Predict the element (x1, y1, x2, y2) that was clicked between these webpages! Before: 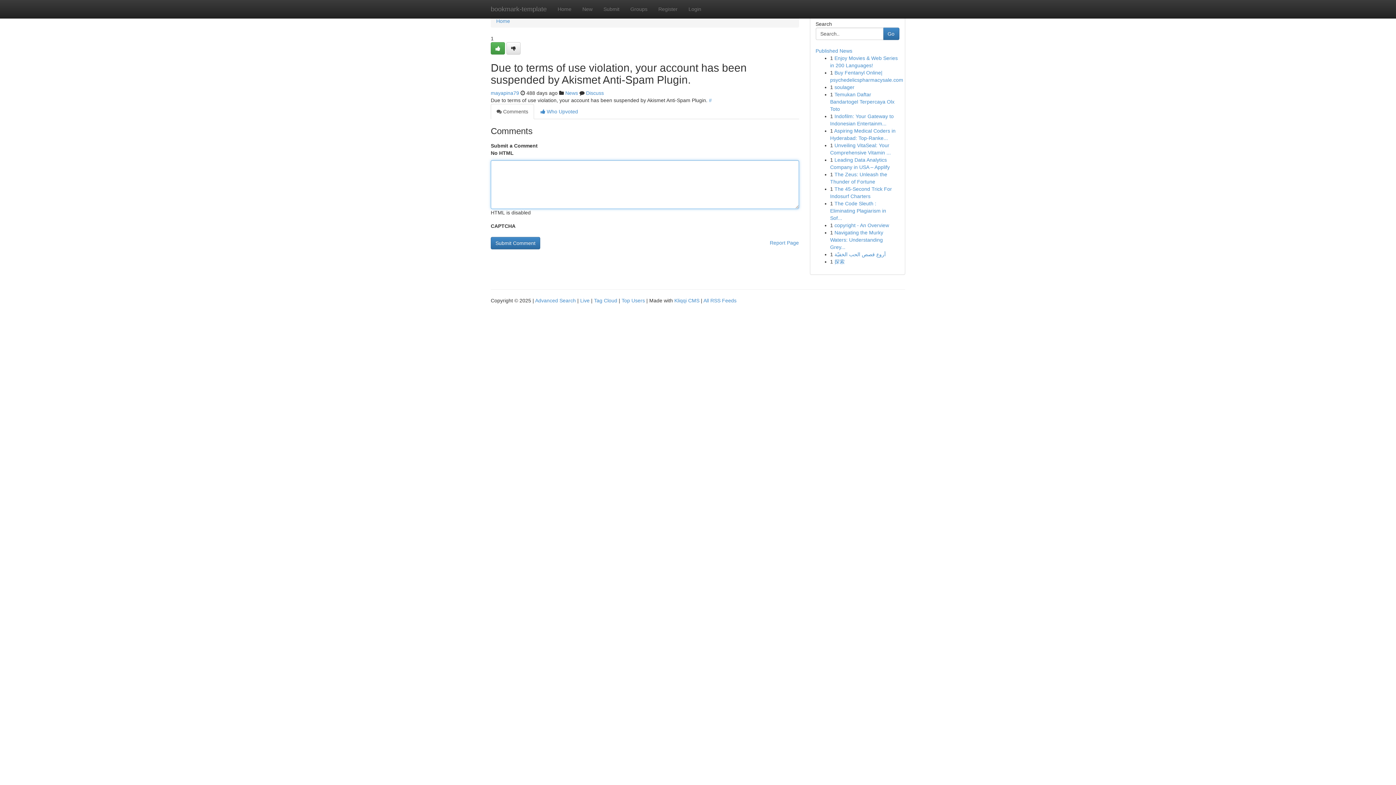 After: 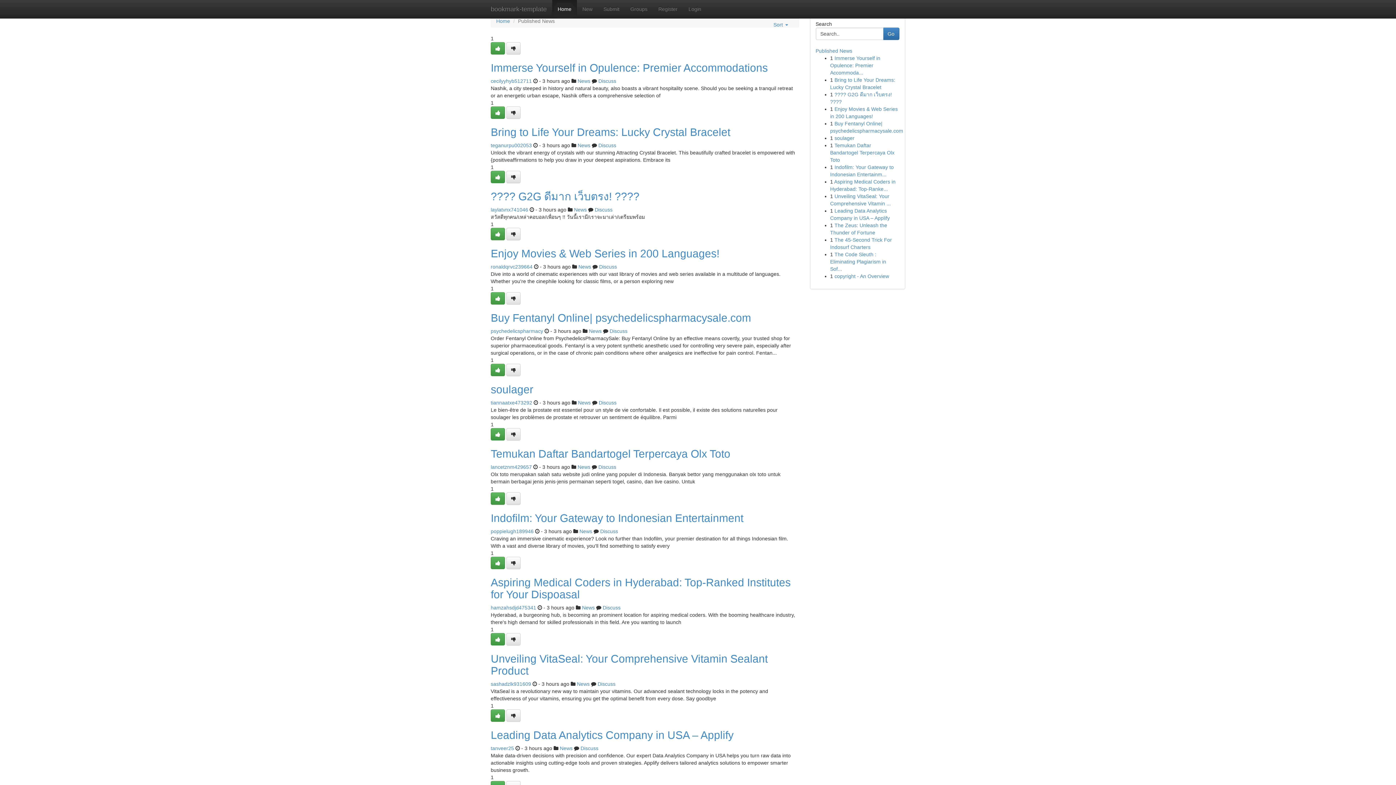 Action: label: bookmark-template bbox: (485, 0, 552, 18)